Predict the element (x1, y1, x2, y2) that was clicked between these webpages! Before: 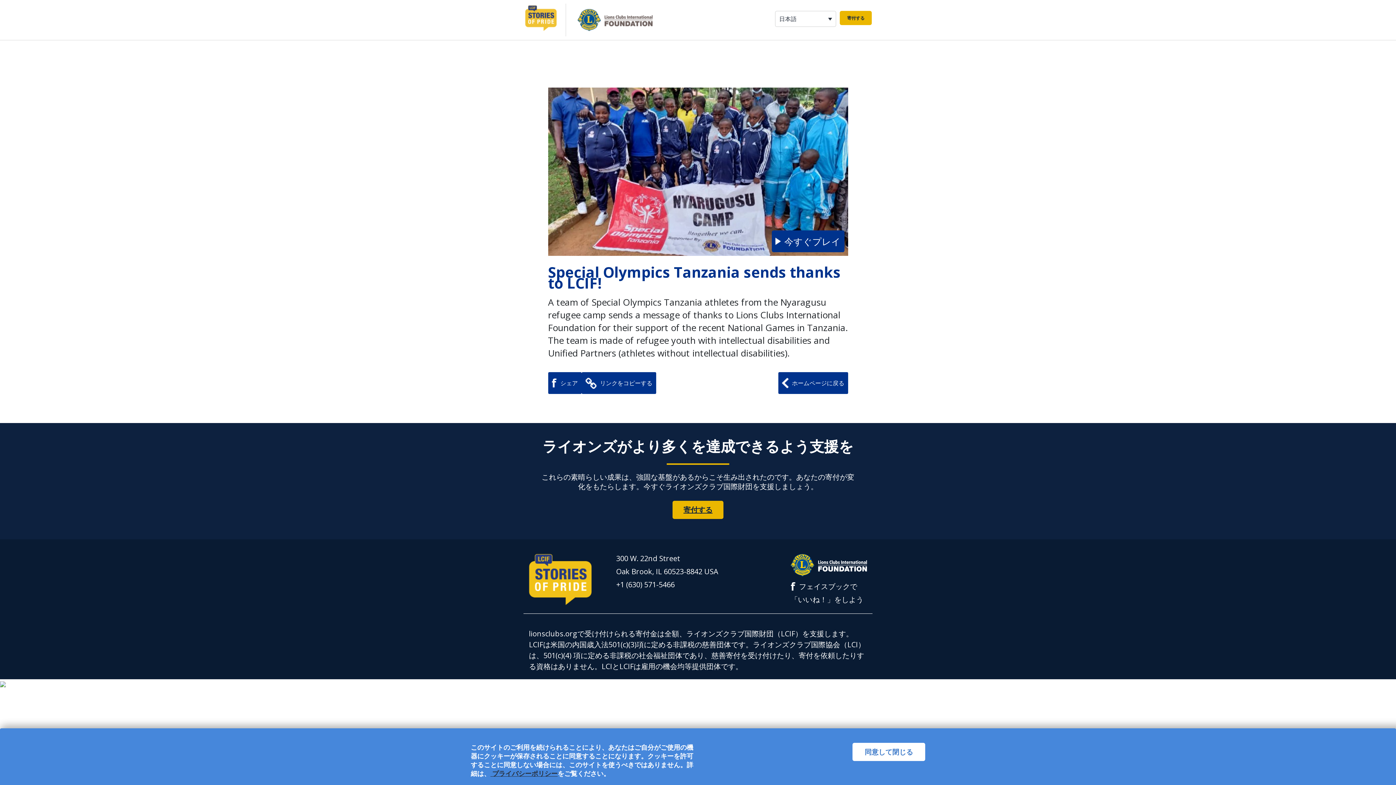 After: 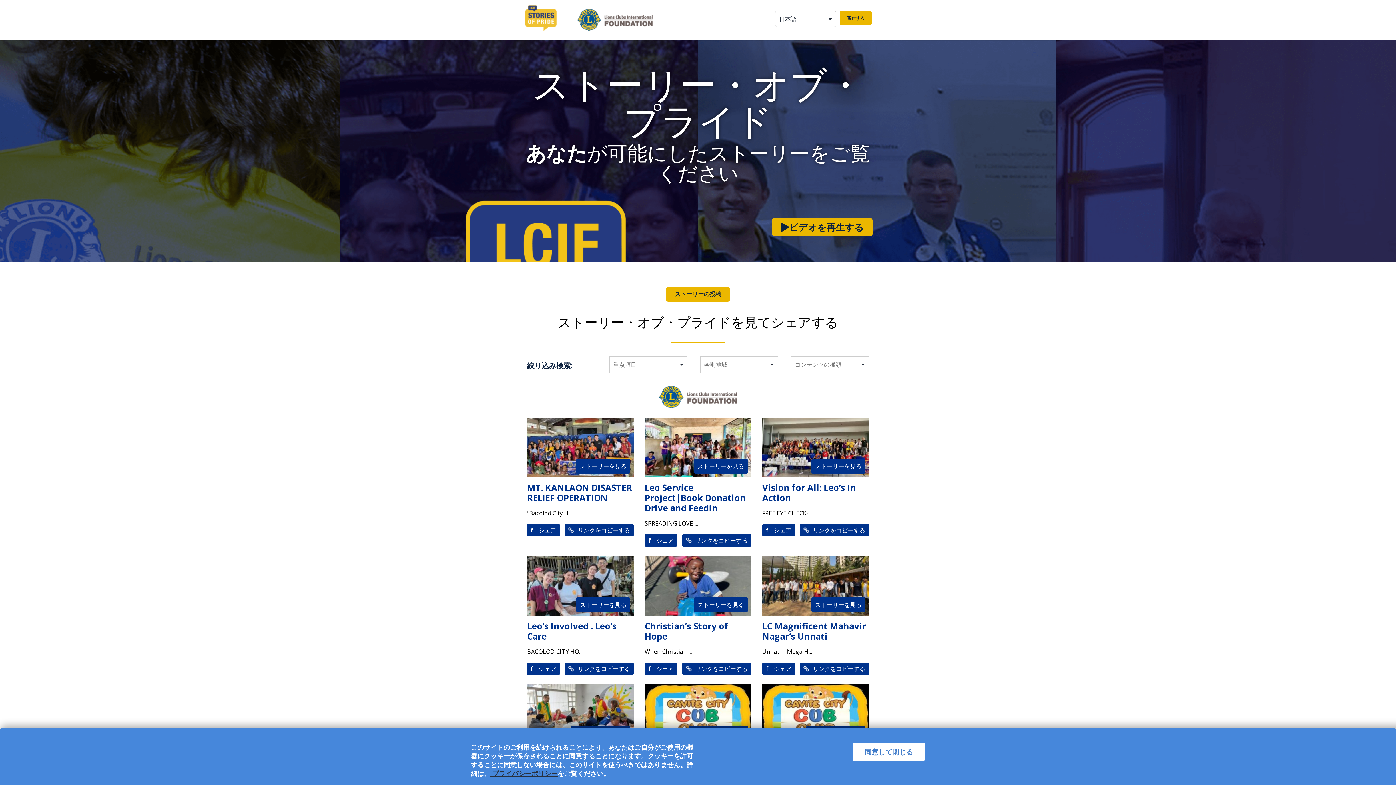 Action: bbox: (778, 372, 848, 394) label: ホームページに戻る